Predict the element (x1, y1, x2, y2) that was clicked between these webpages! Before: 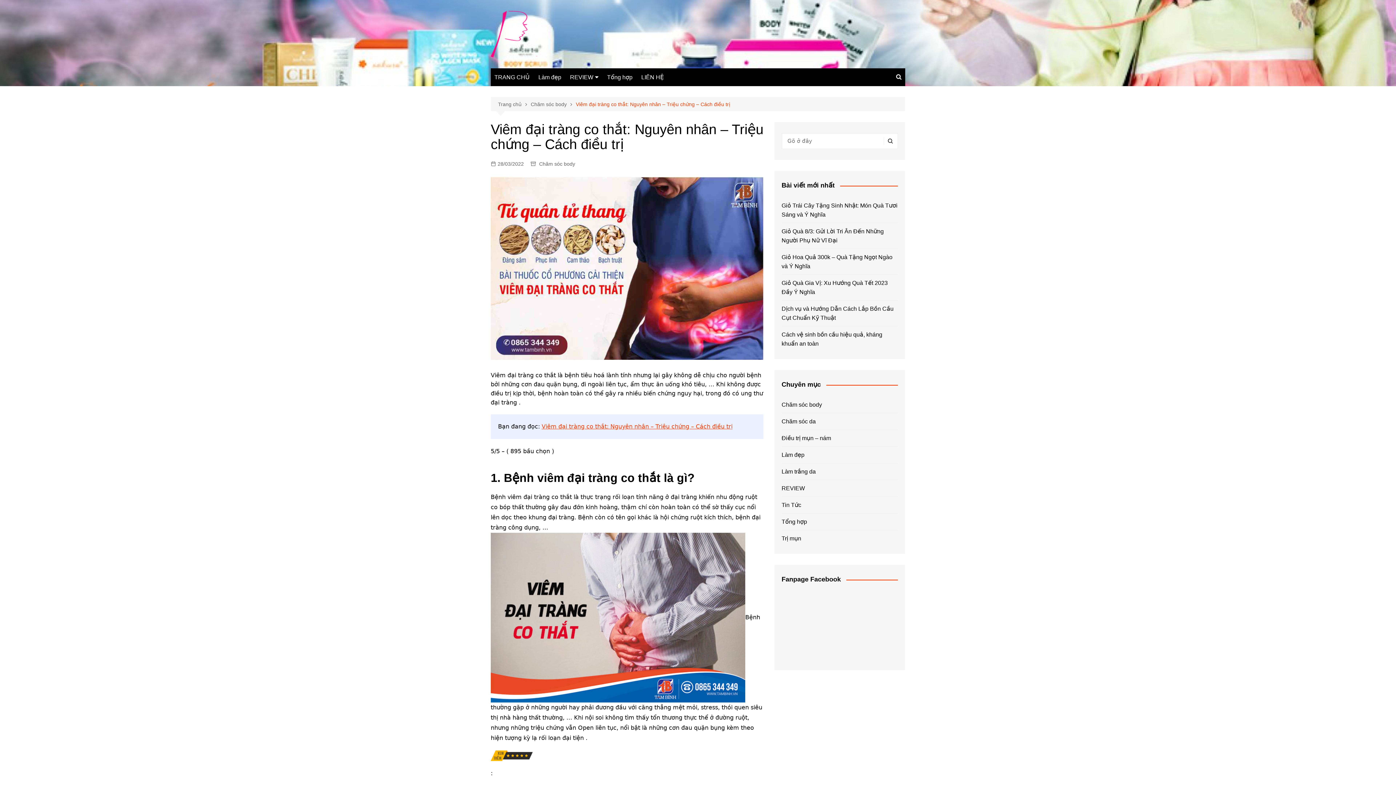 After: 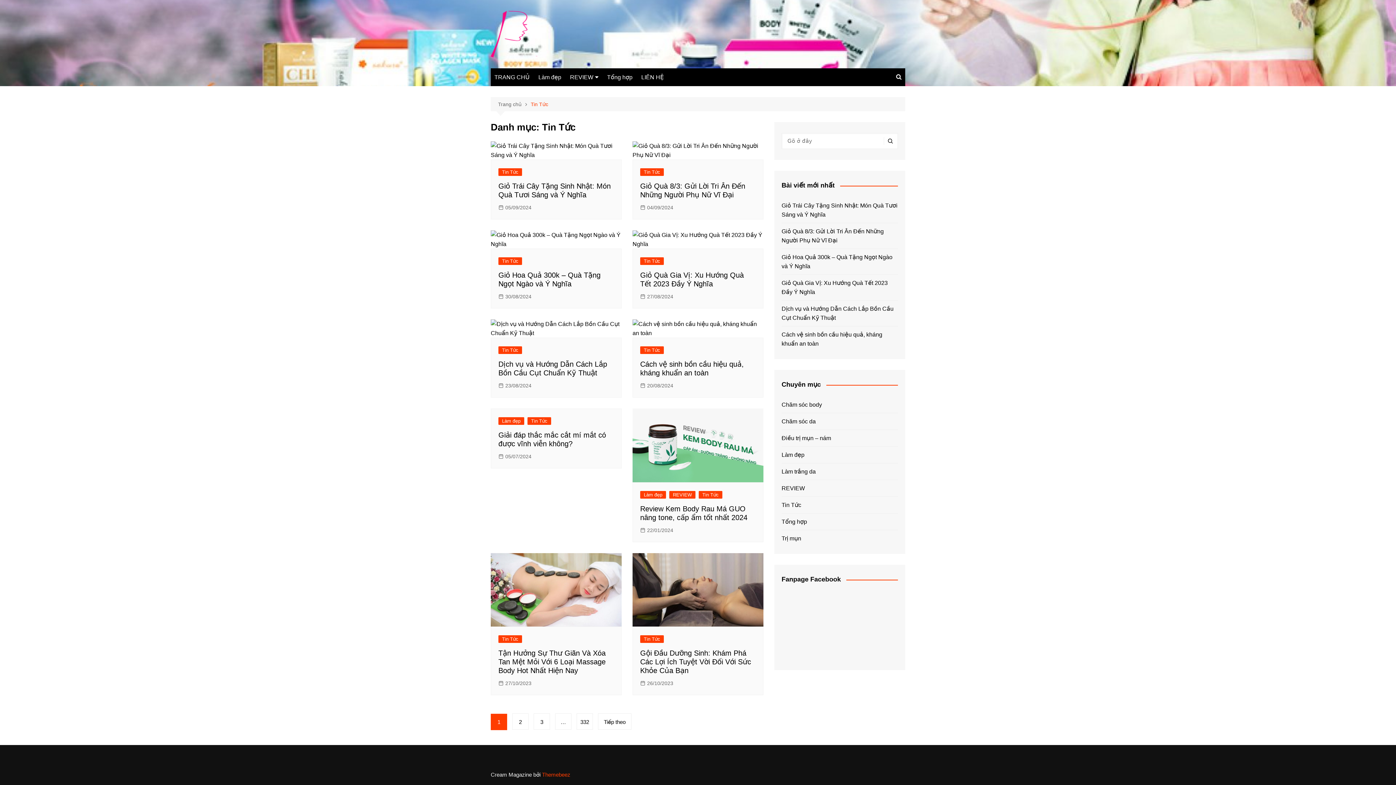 Action: label: Tin Tức bbox: (781, 500, 801, 509)